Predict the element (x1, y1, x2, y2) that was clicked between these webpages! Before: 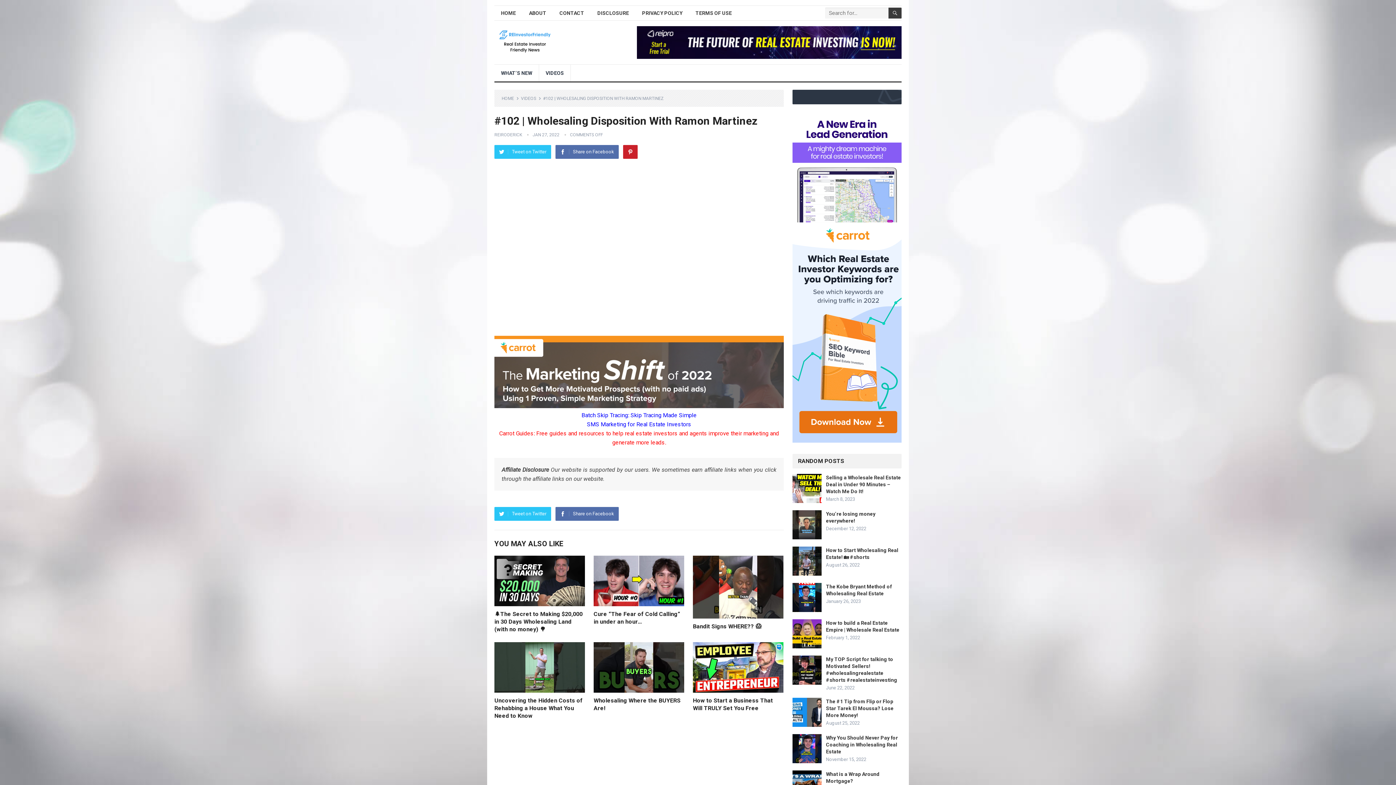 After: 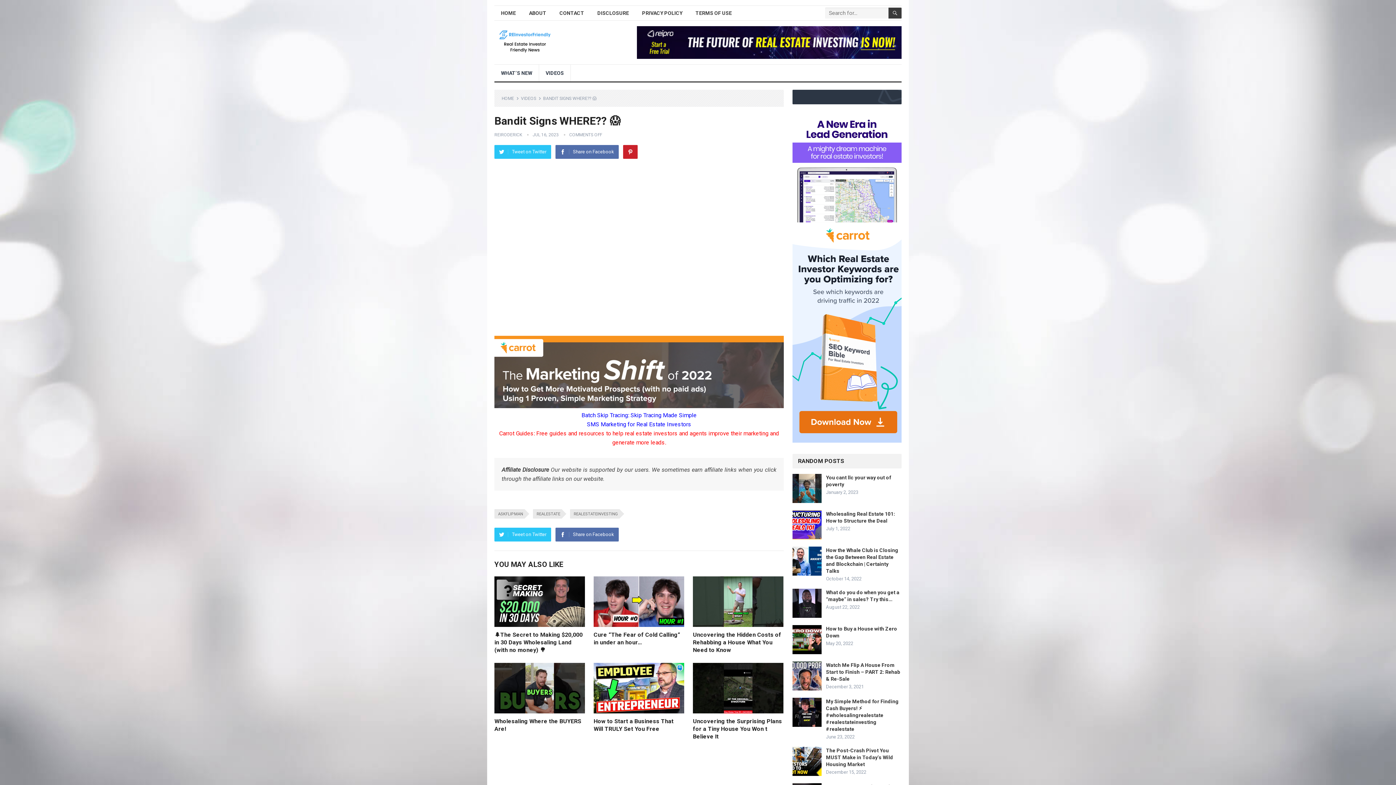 Action: bbox: (693, 623, 761, 630) label: Bandit Signs WHERE?? 😱